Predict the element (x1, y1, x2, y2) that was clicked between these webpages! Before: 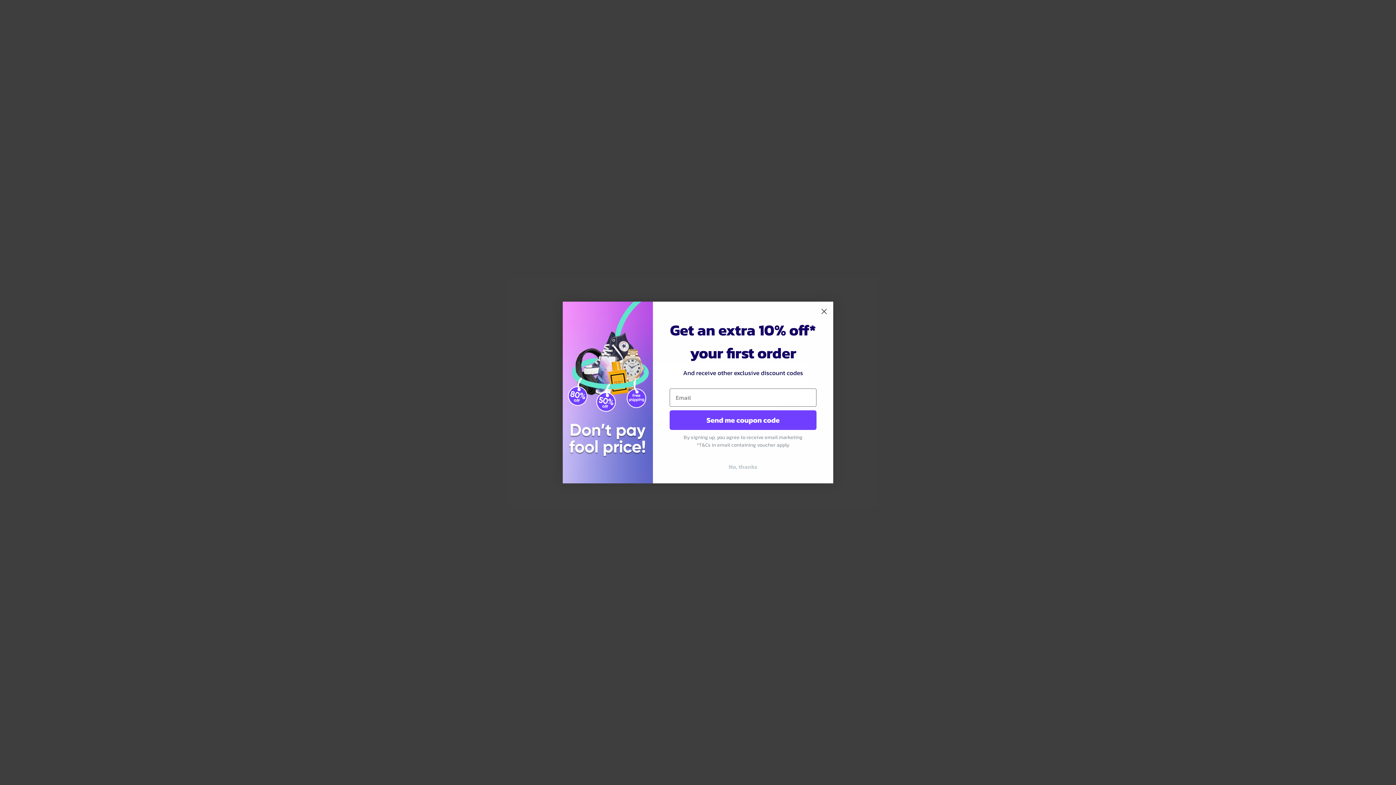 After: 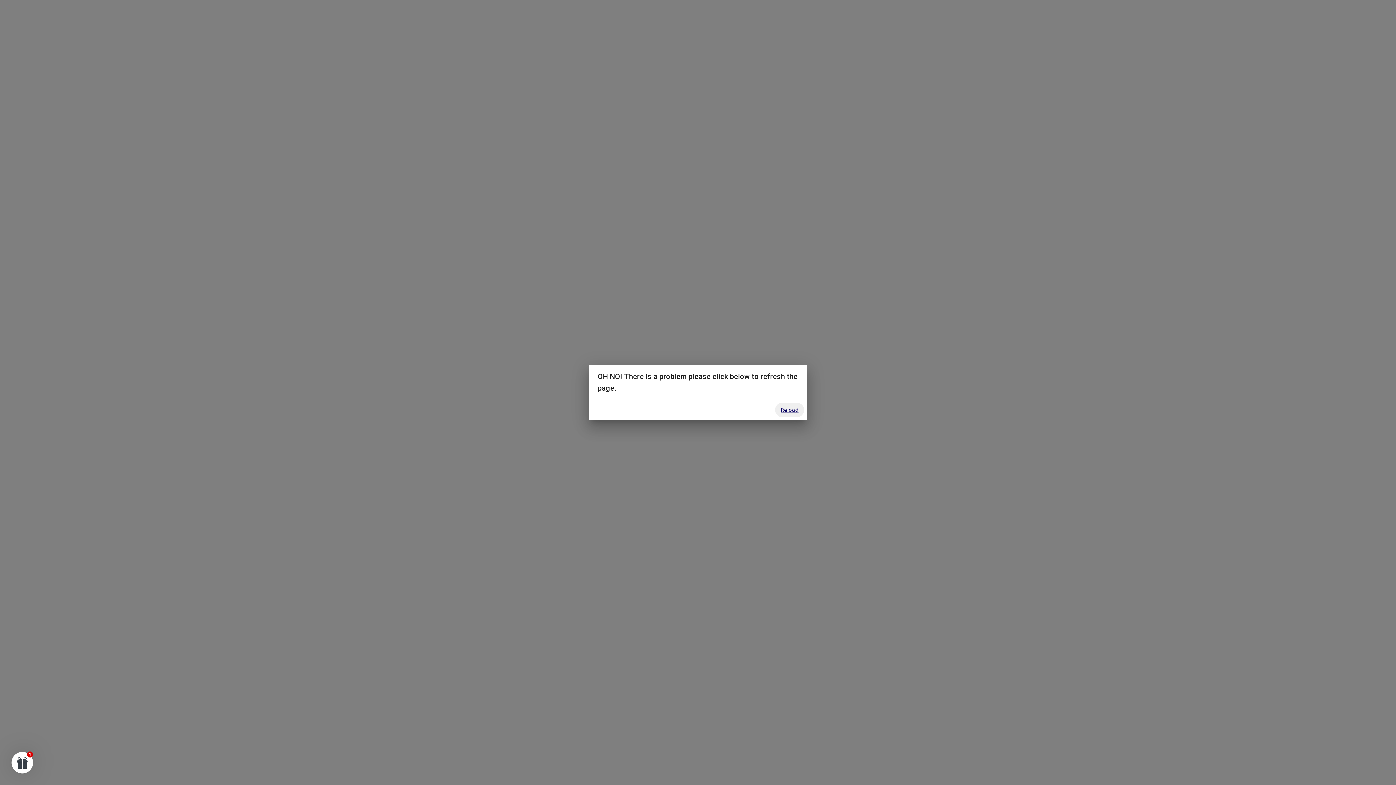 Action: bbox: (818, 305, 830, 317) label: Close dialog